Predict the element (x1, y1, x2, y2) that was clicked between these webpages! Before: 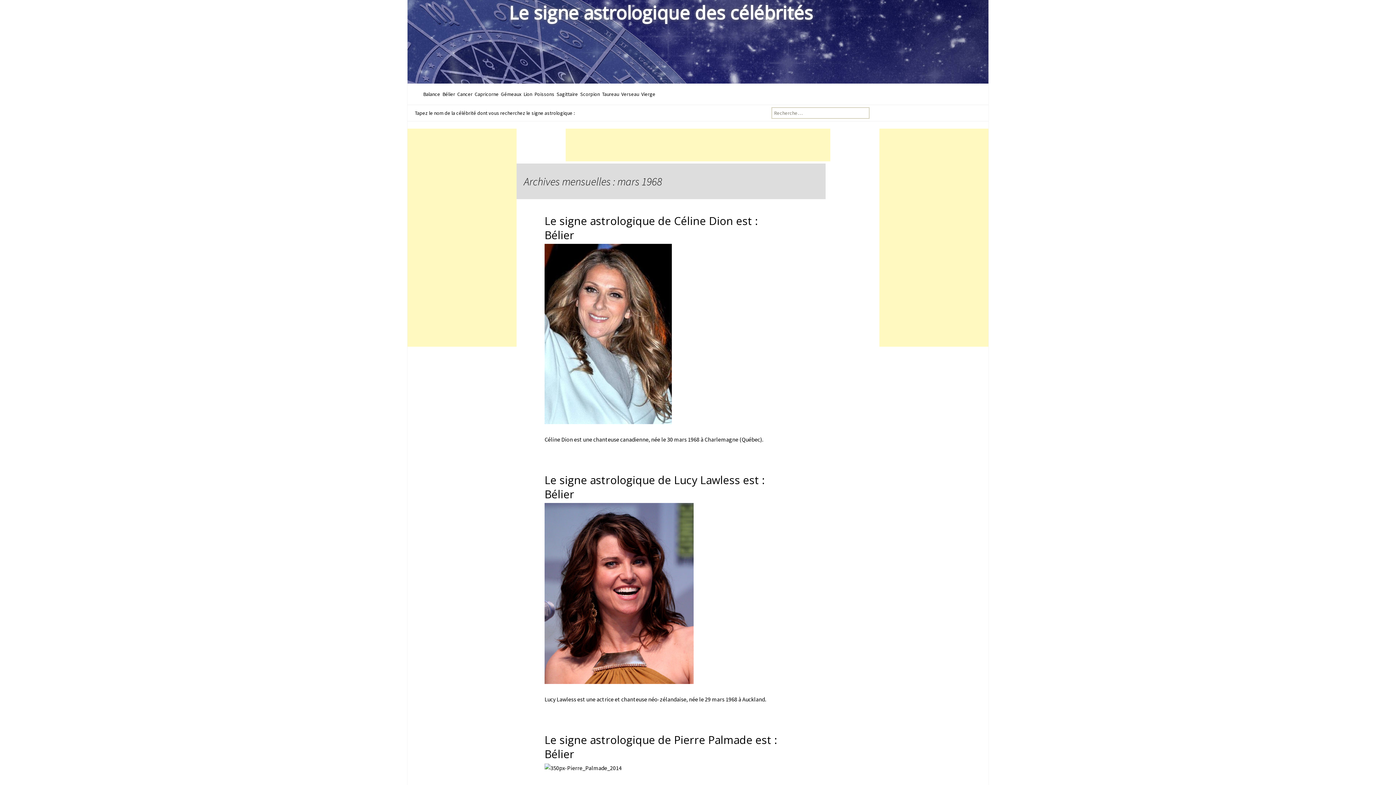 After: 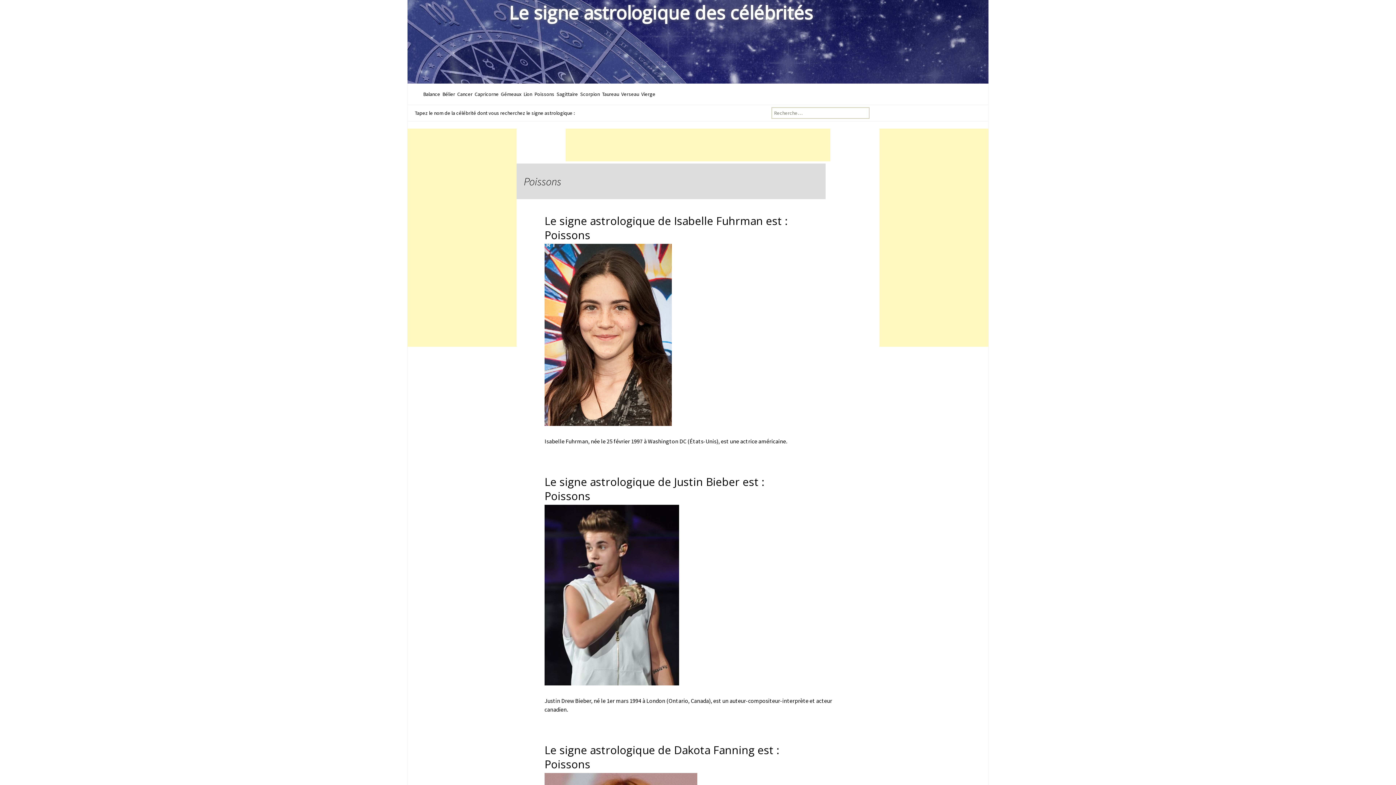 Action: label: Poissons bbox: (534, 90, 554, 97)